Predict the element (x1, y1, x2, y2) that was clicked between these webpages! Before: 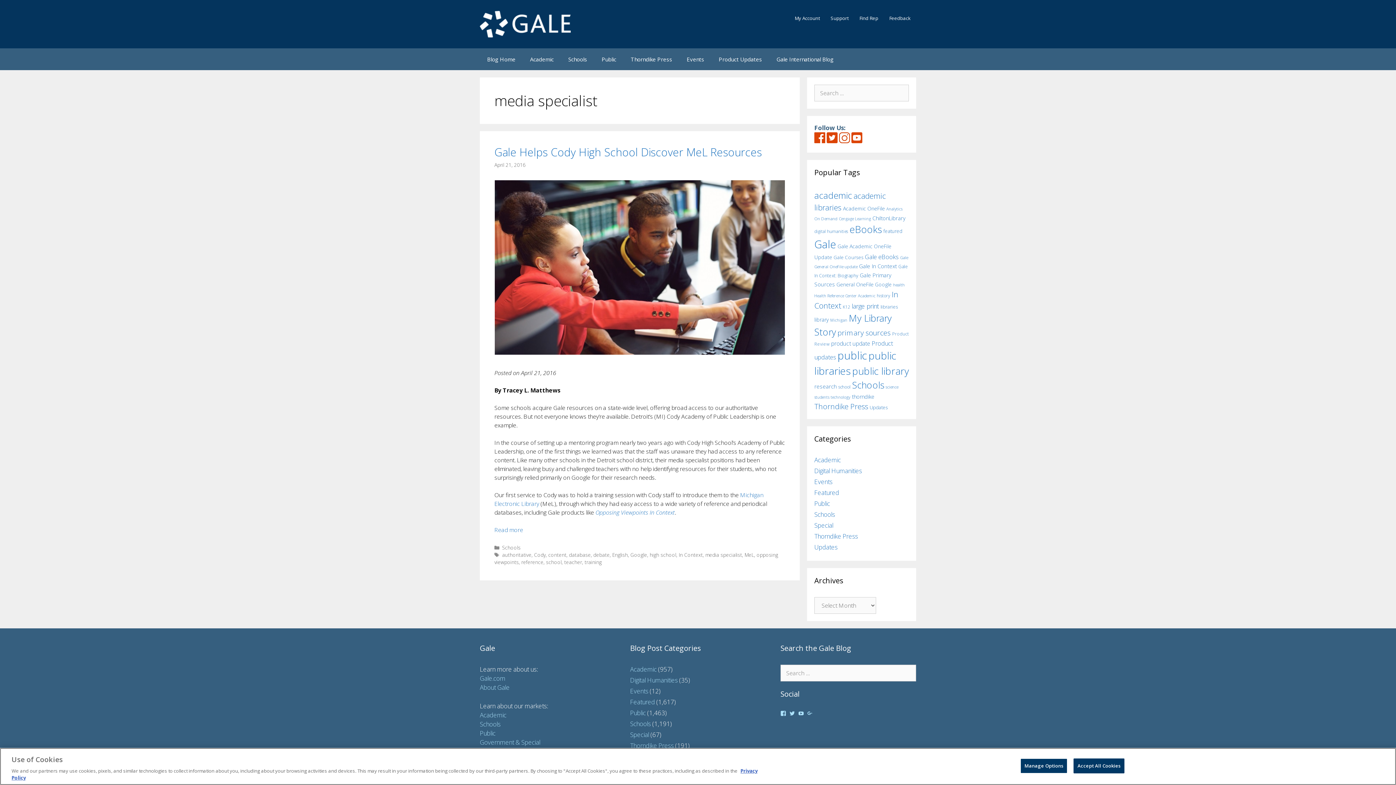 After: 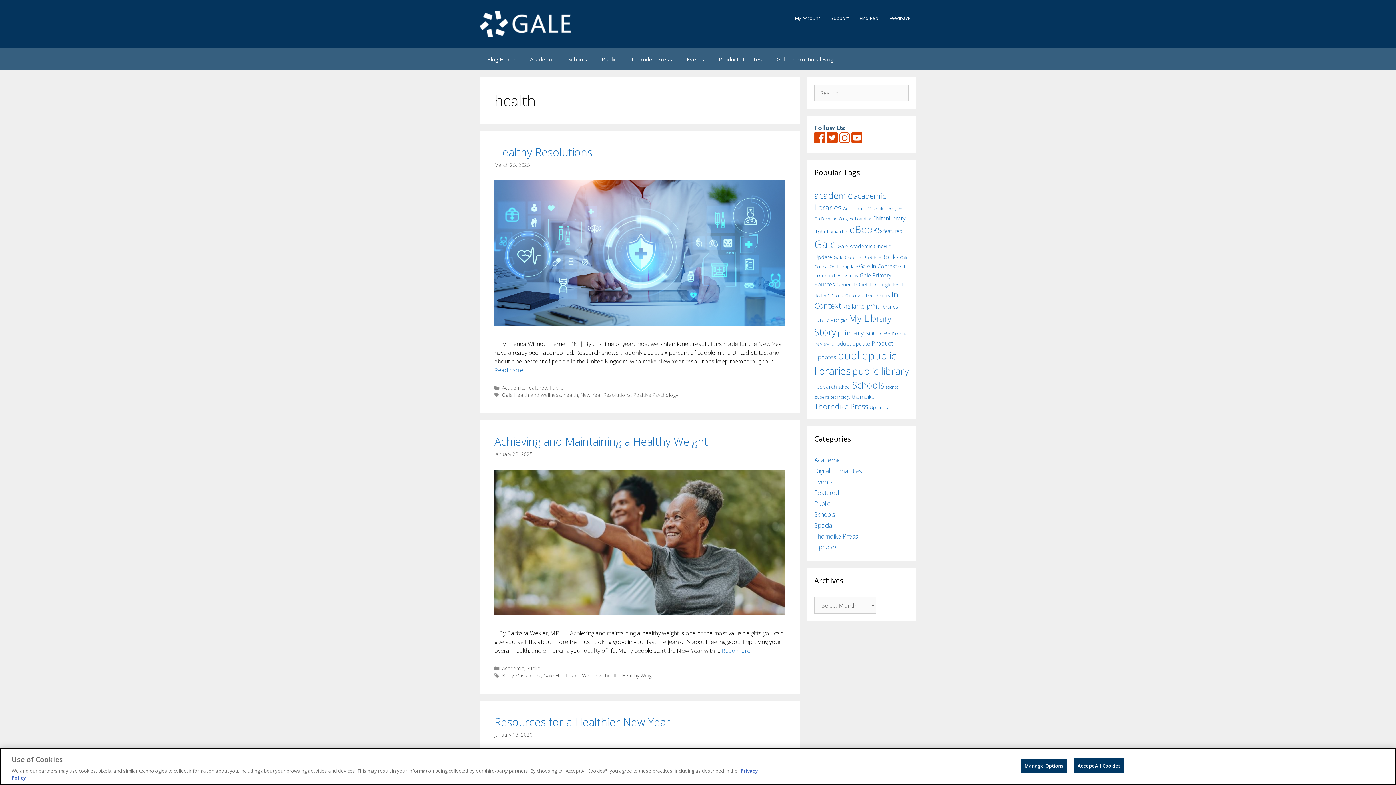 Action: bbox: (893, 282, 905, 287) label: health (35 items)